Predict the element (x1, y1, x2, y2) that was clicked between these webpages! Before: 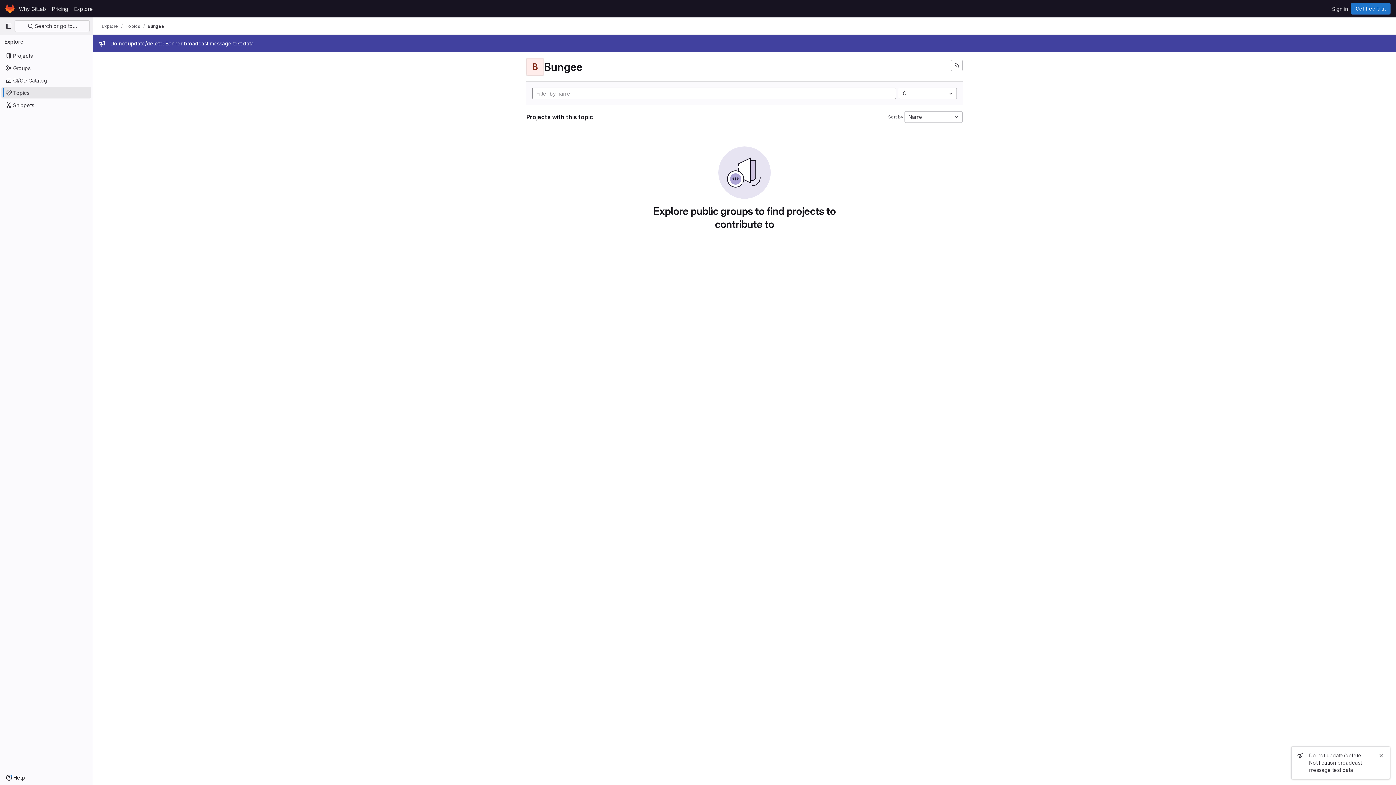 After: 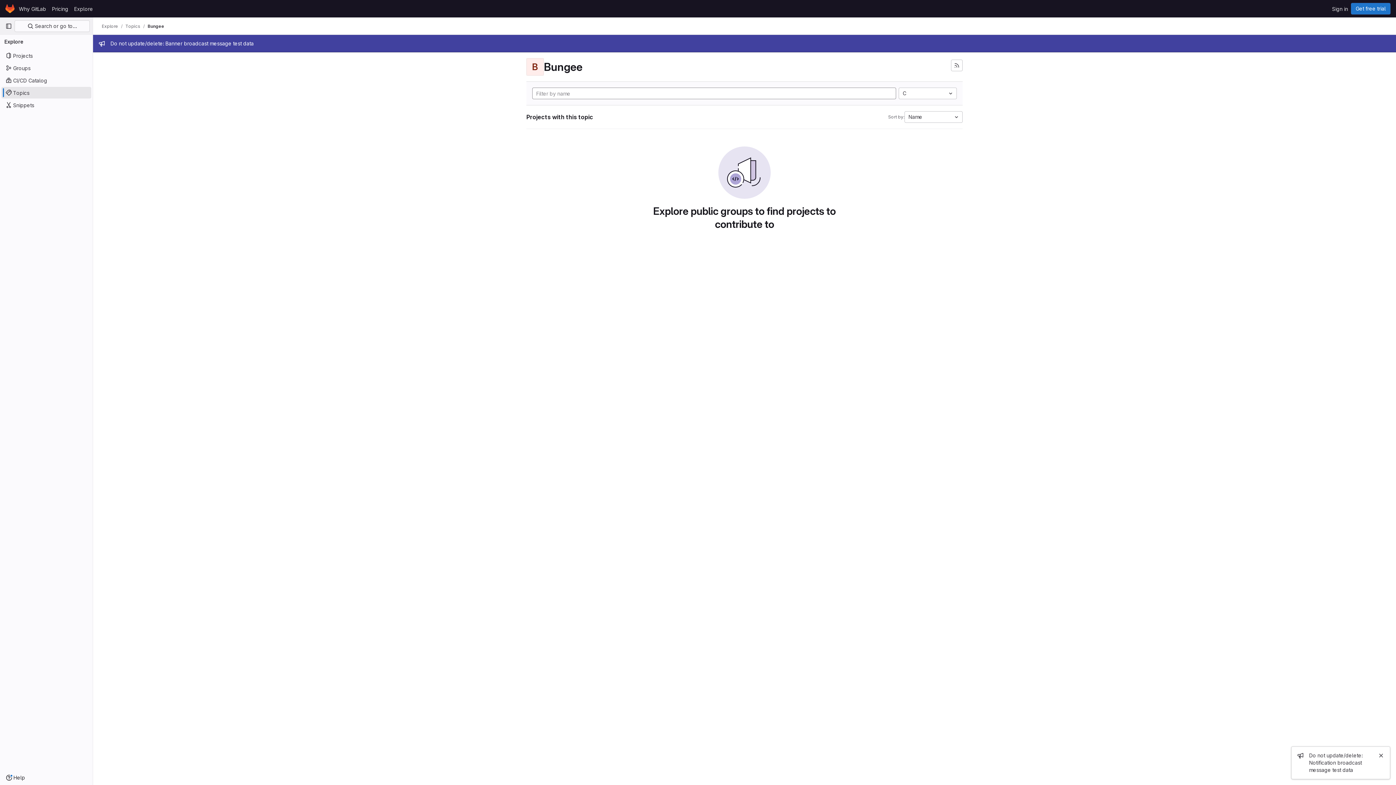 Action: label: Bungee bbox: (147, 23, 164, 29)